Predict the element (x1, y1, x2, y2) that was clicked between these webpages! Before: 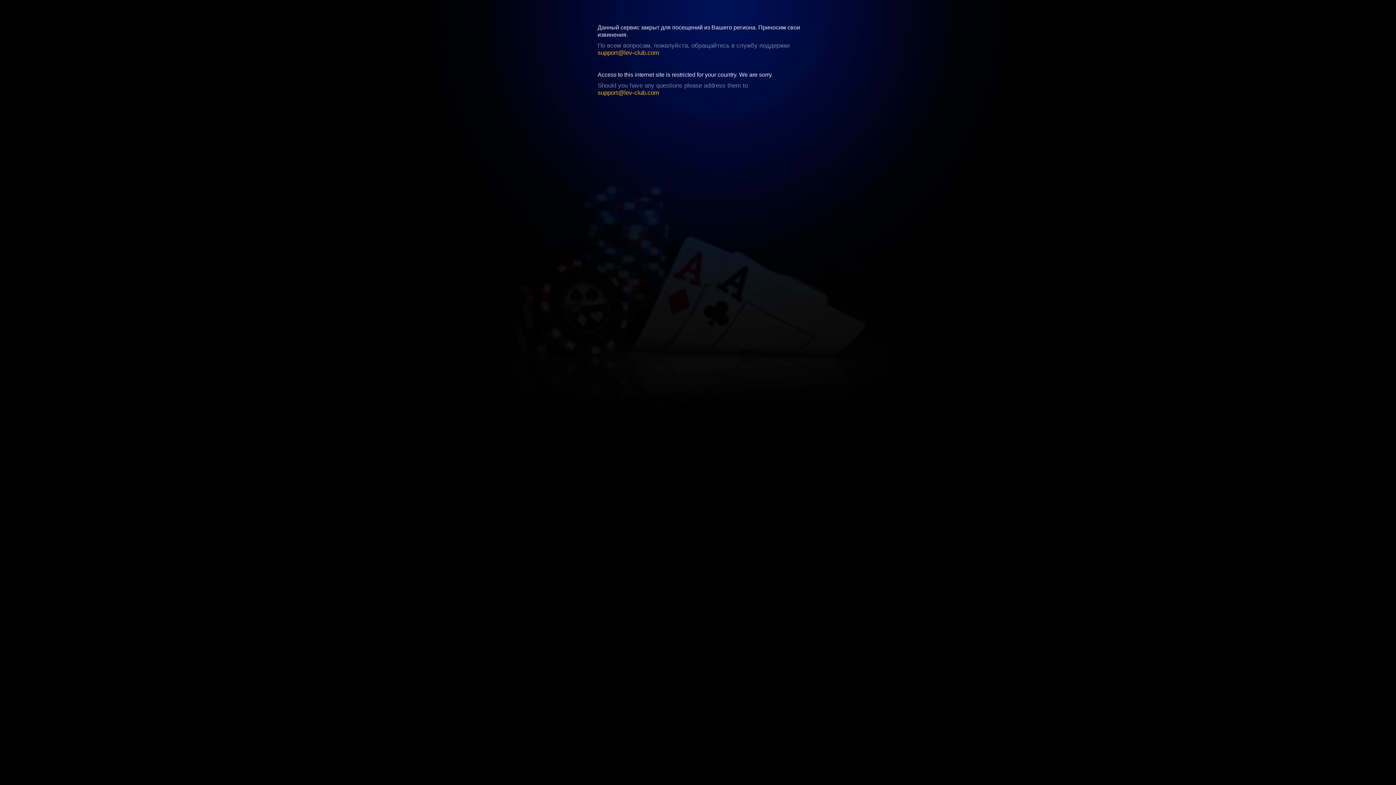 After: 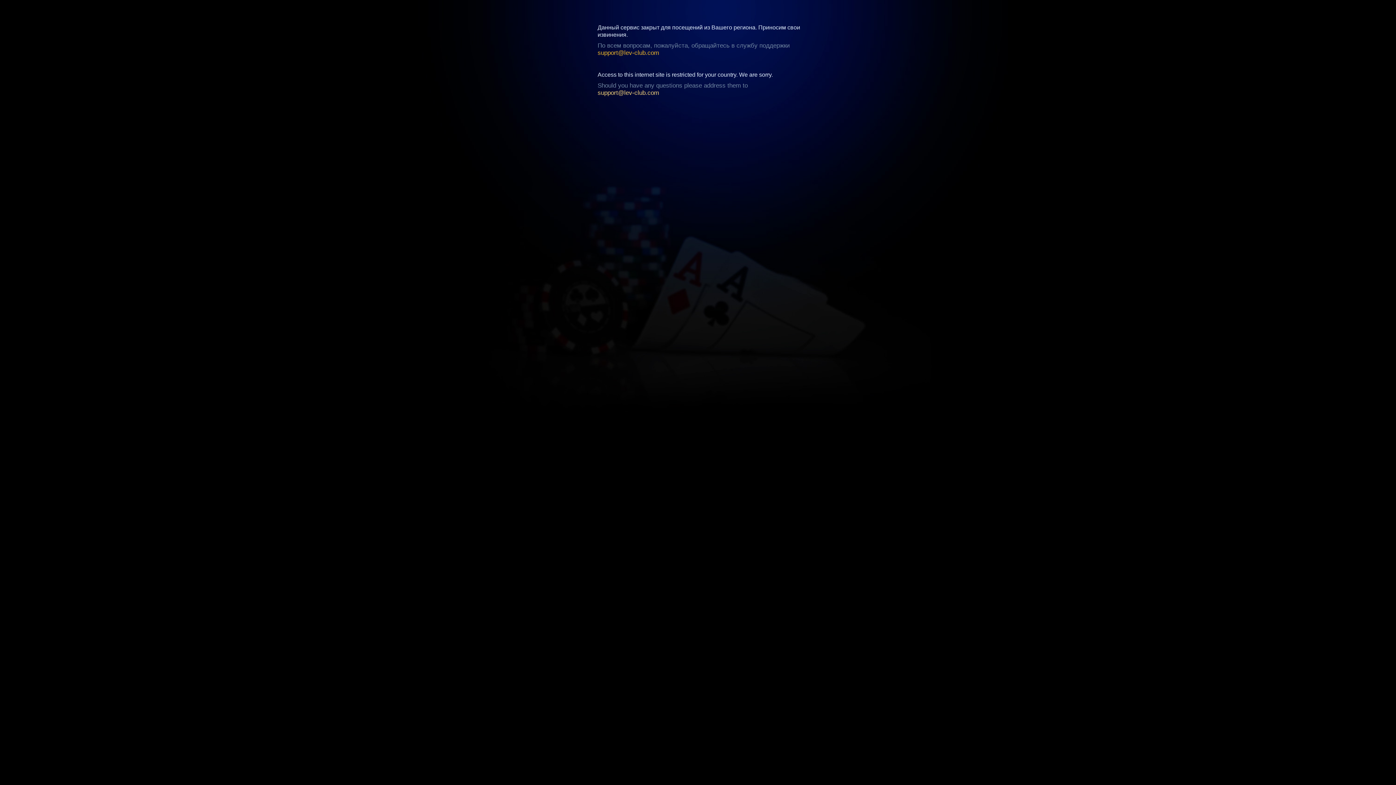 Action: bbox: (597, 89, 659, 96) label: support@lev-club.com